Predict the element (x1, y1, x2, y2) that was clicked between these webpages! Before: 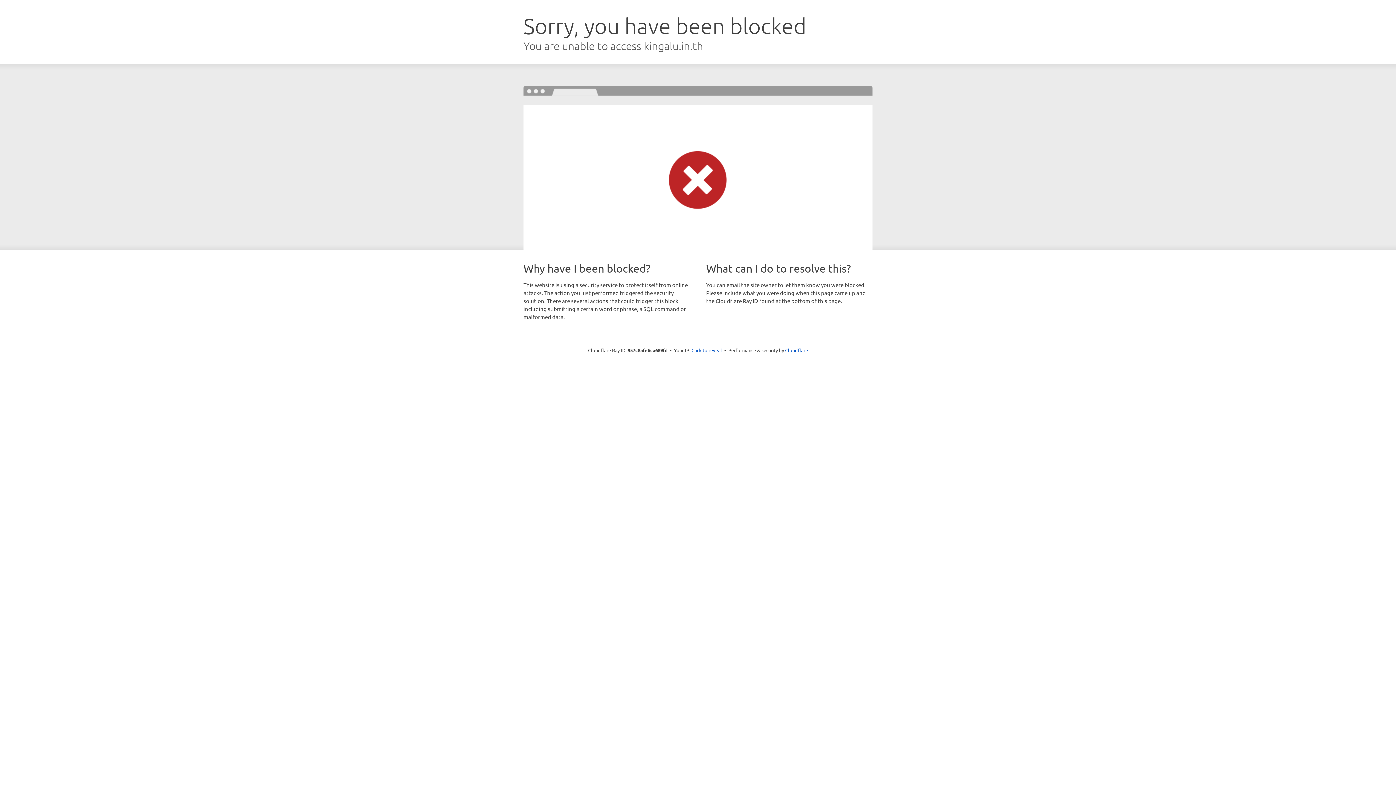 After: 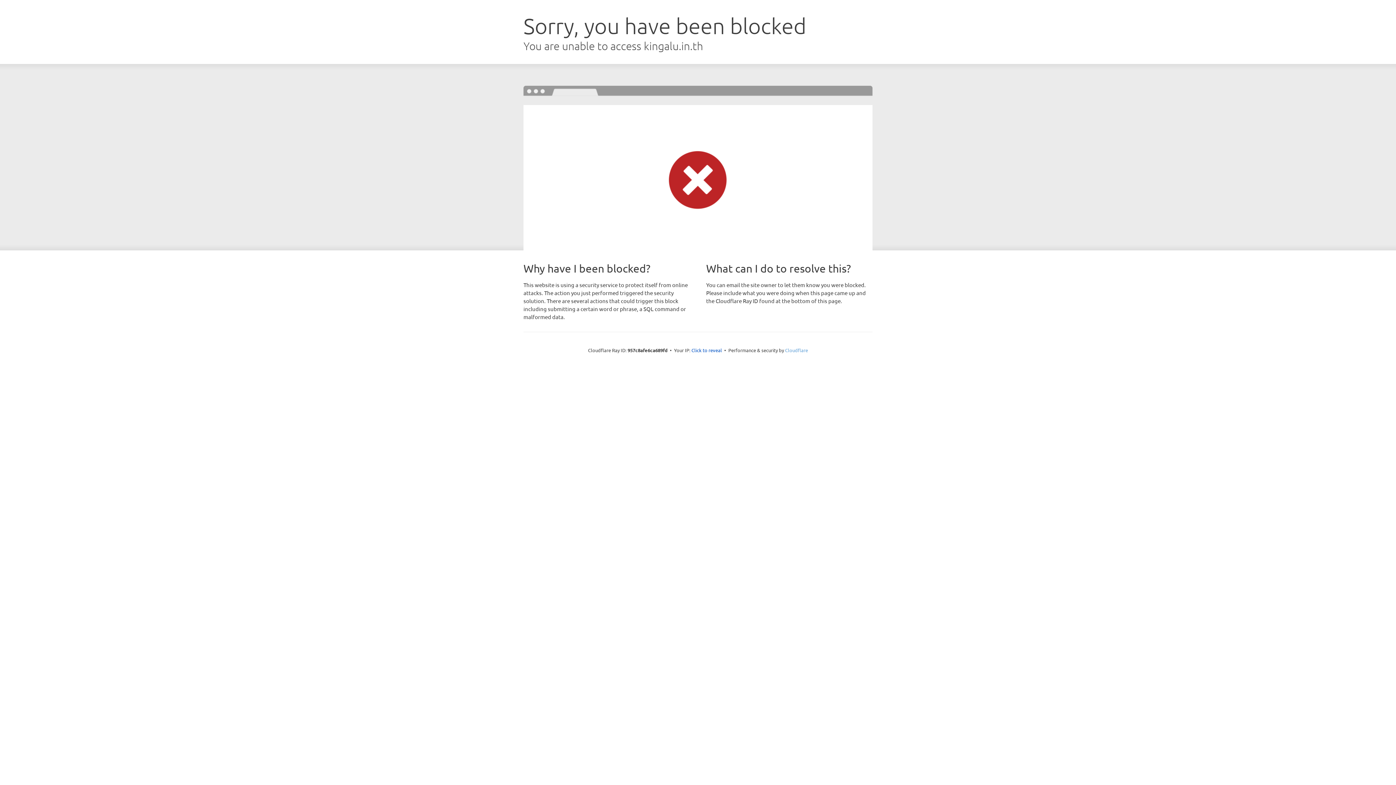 Action: bbox: (785, 347, 808, 353) label: Cloudflare